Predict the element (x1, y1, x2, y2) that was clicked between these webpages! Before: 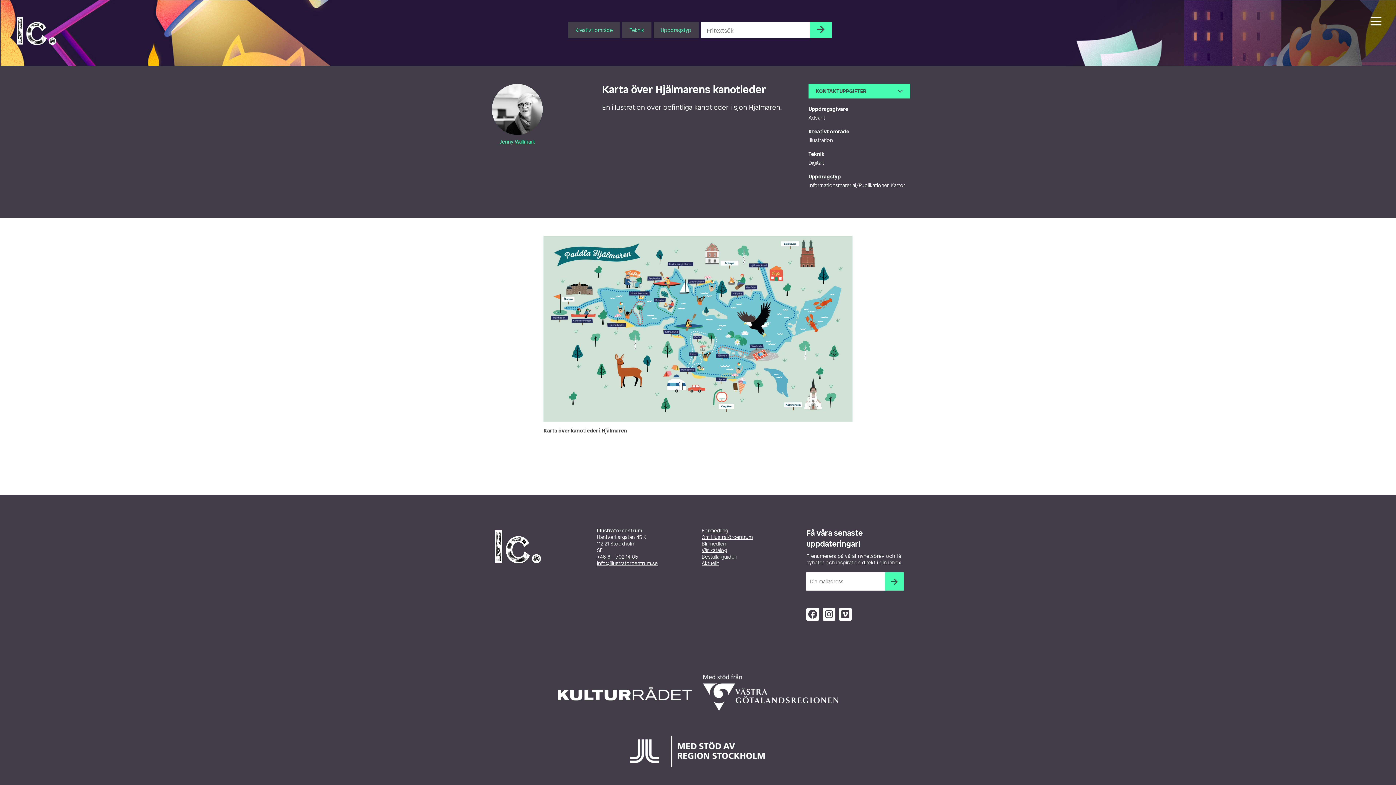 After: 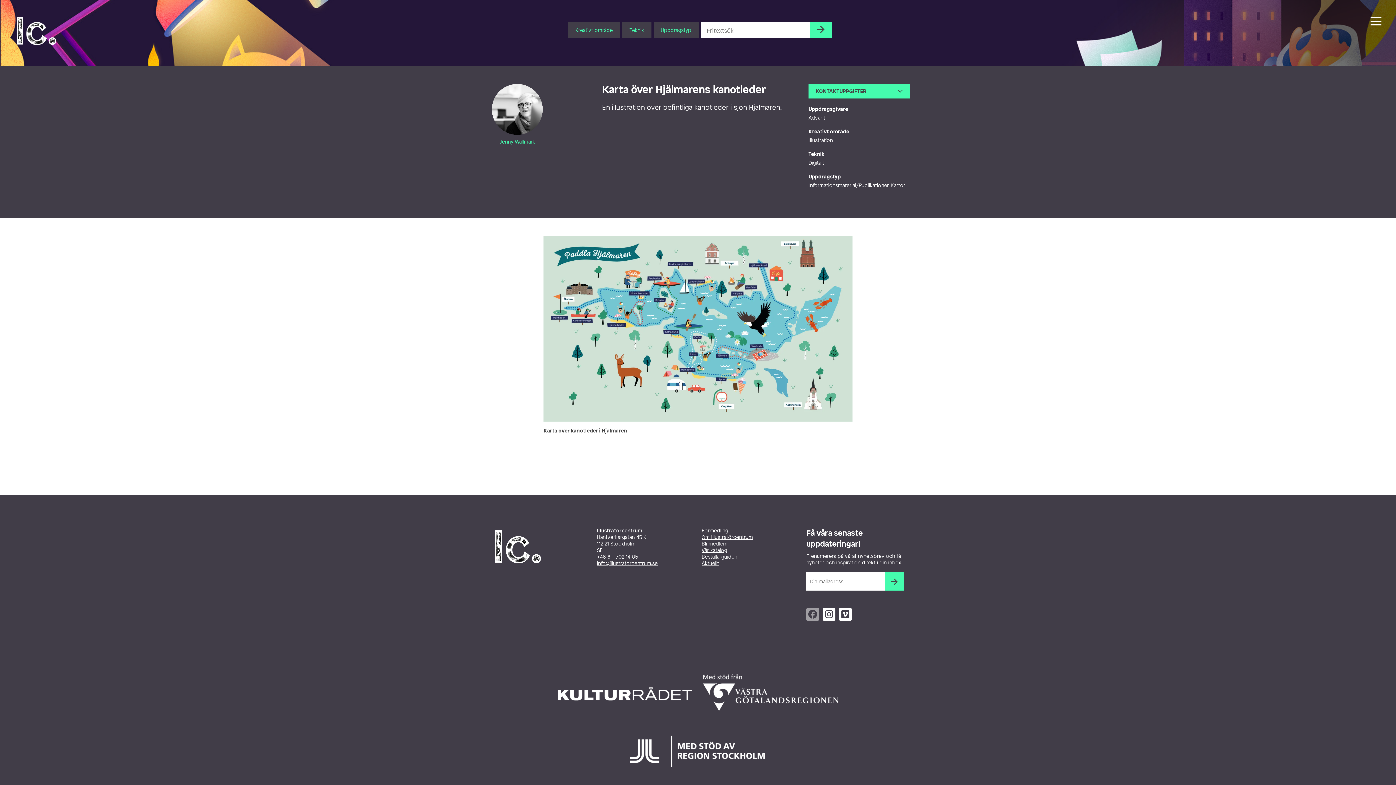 Action: bbox: (806, 608, 819, 621) label: 


